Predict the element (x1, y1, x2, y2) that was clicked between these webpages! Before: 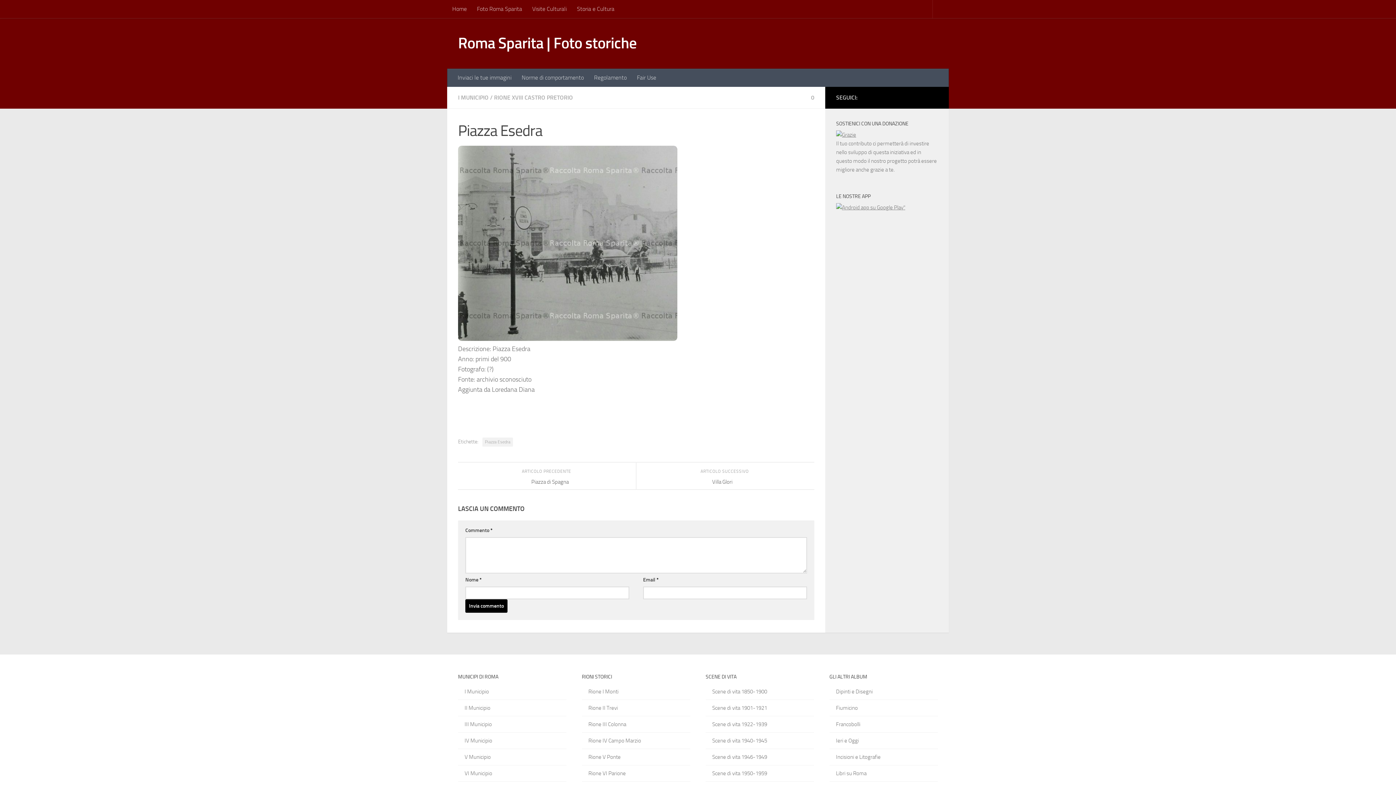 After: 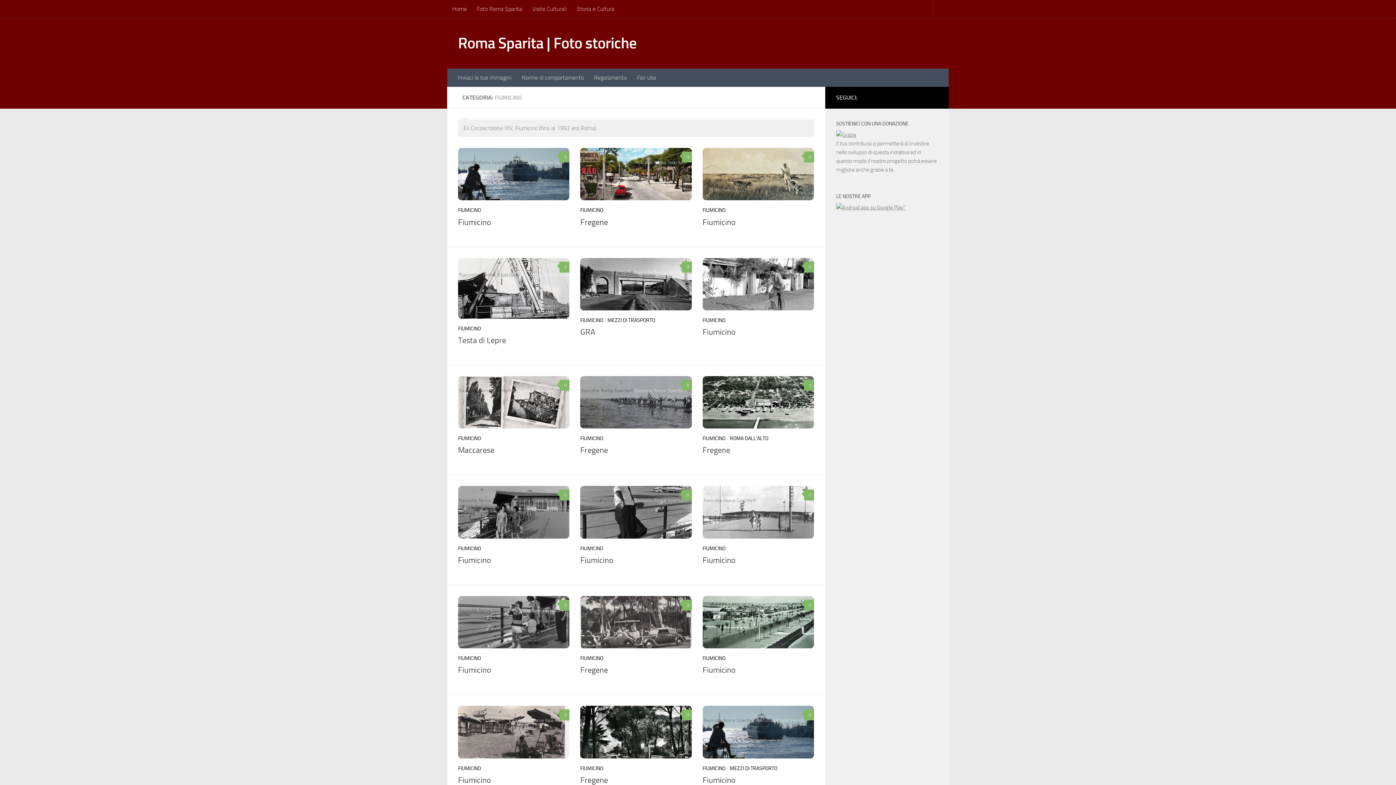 Action: label: Fiumicino bbox: (829, 700, 938, 716)